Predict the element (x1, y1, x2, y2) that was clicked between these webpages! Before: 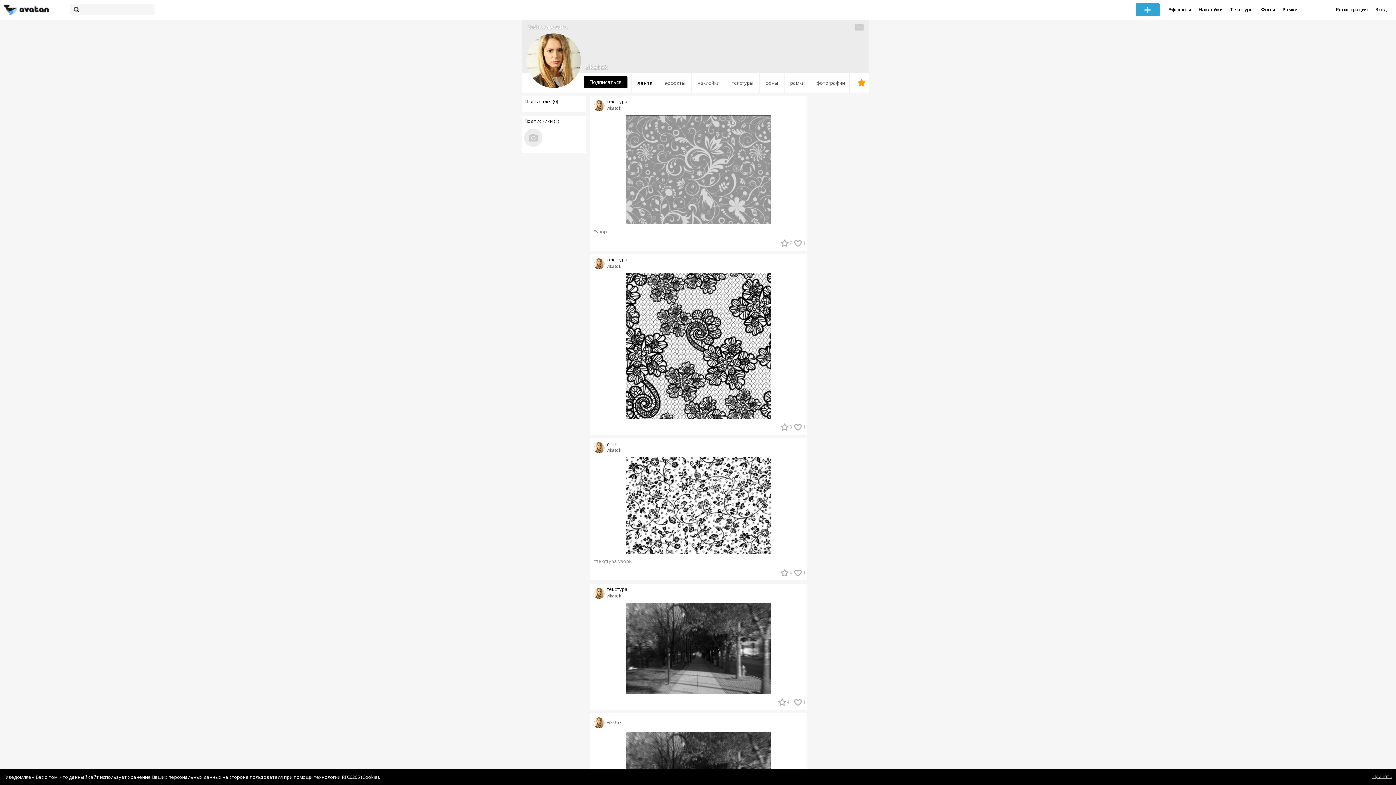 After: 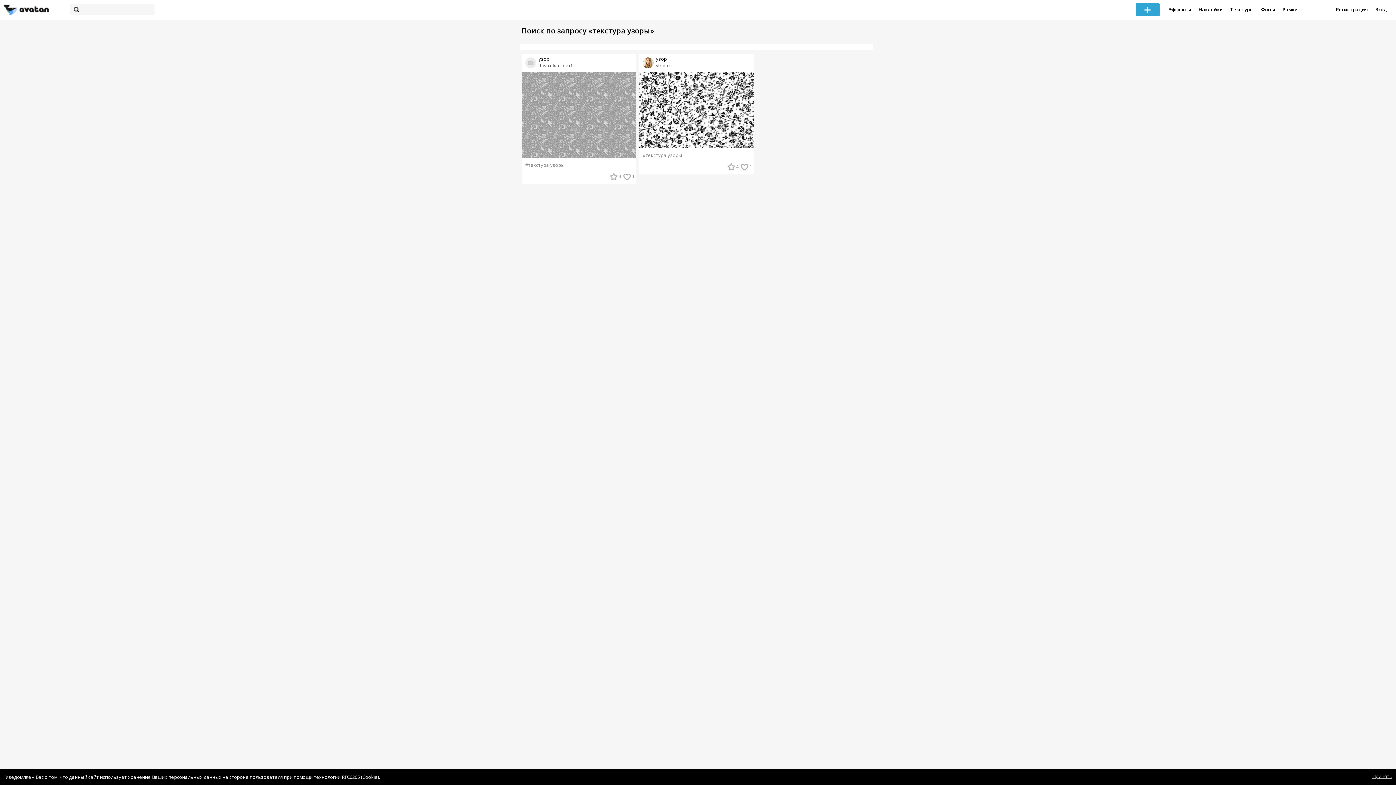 Action: bbox: (593, 559, 632, 564) label: #текстура узоры